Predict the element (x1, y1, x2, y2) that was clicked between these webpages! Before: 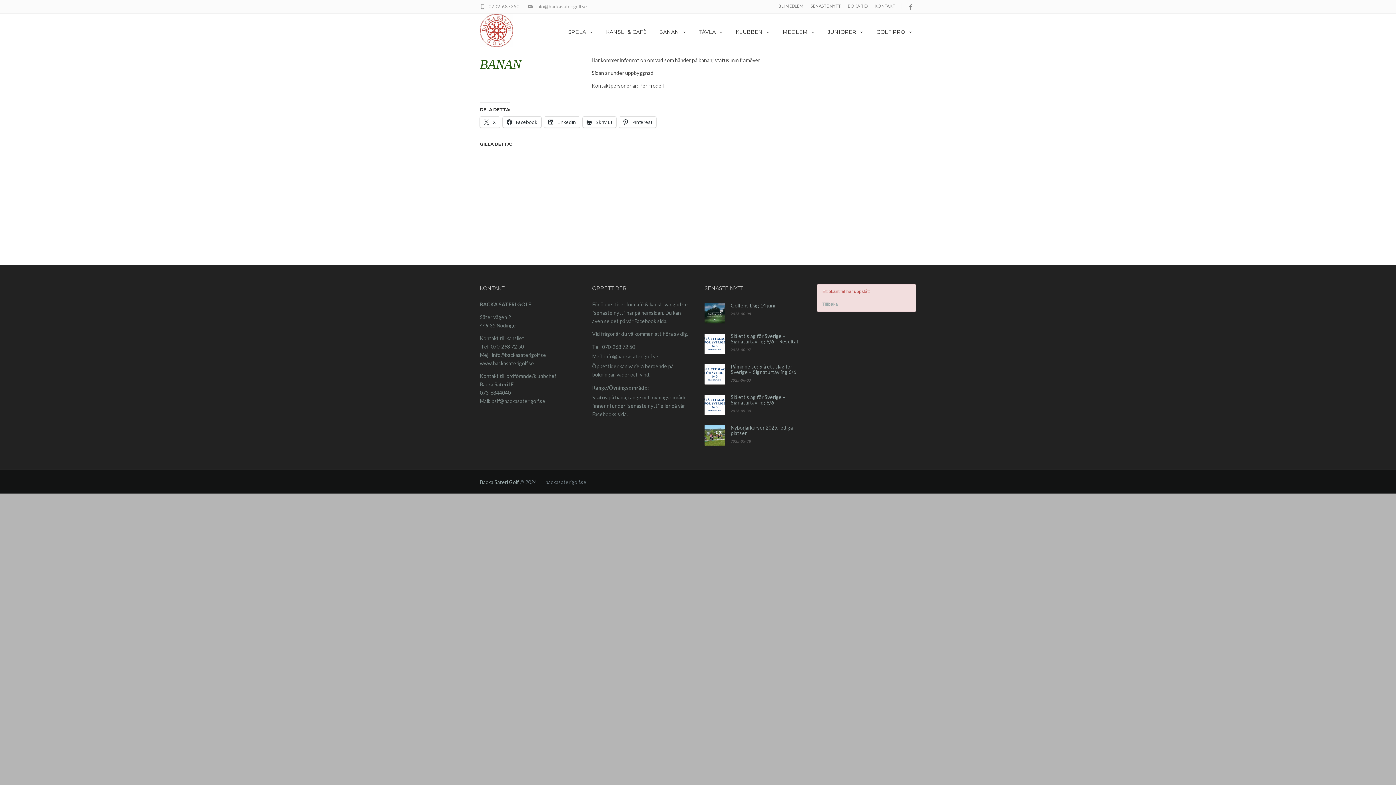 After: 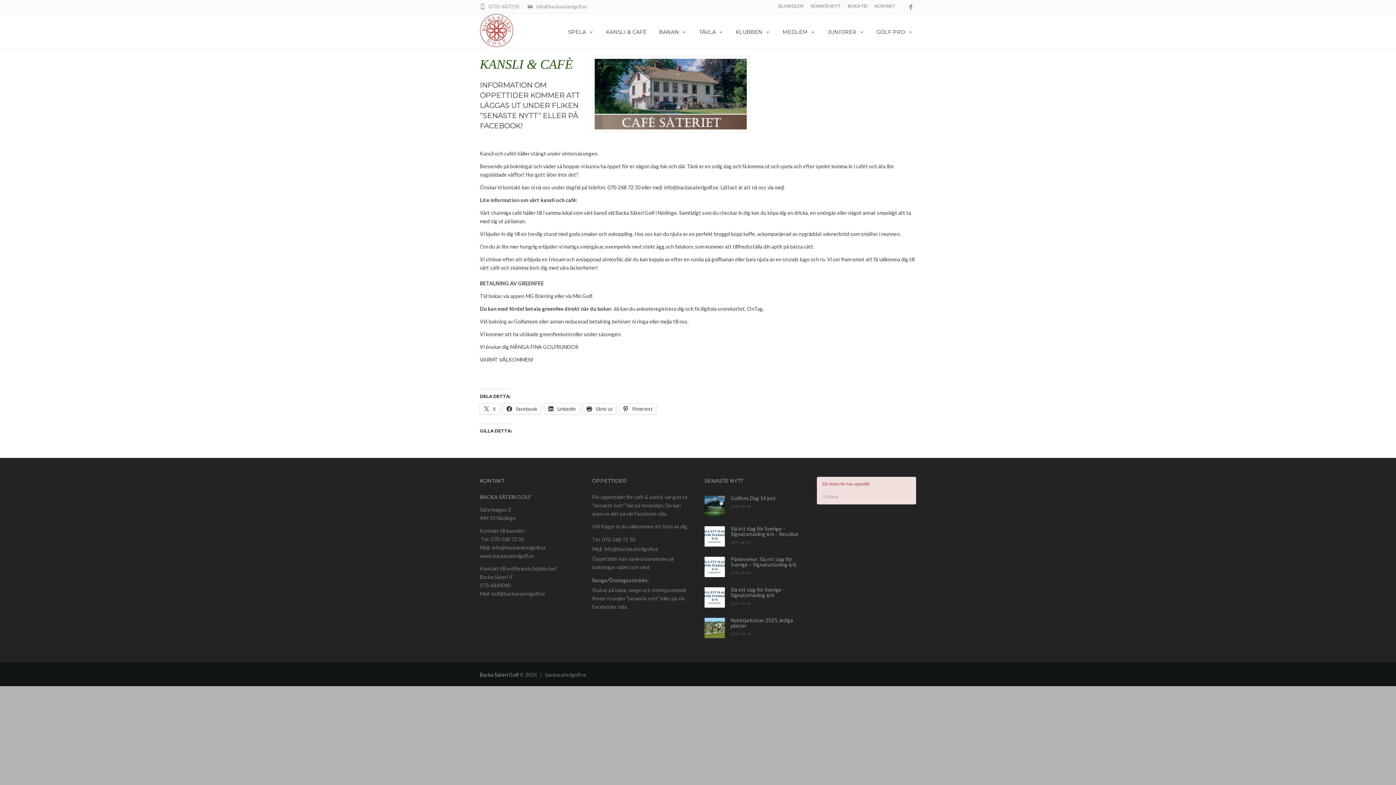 Action: bbox: (600, 13, 653, 48) label: KANSLI & CAFÈ